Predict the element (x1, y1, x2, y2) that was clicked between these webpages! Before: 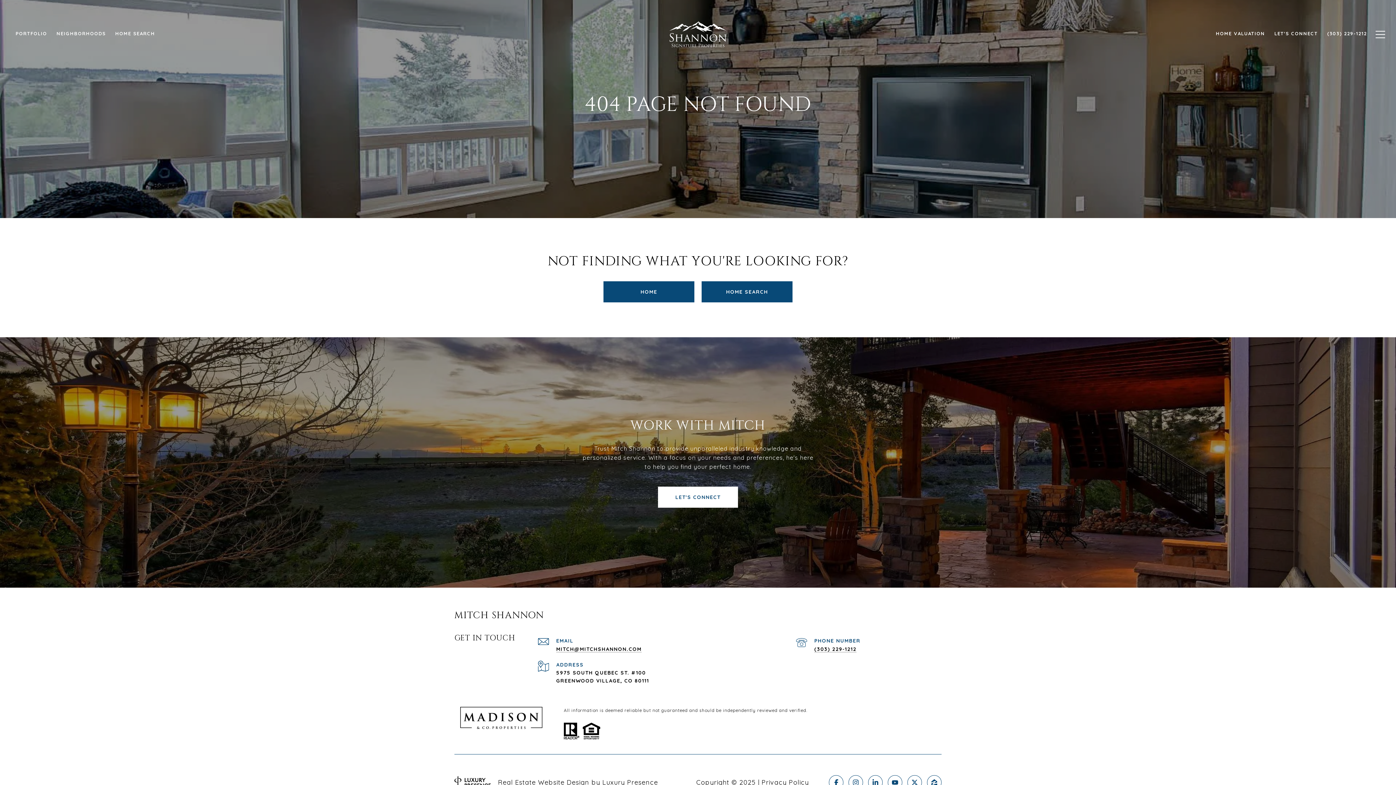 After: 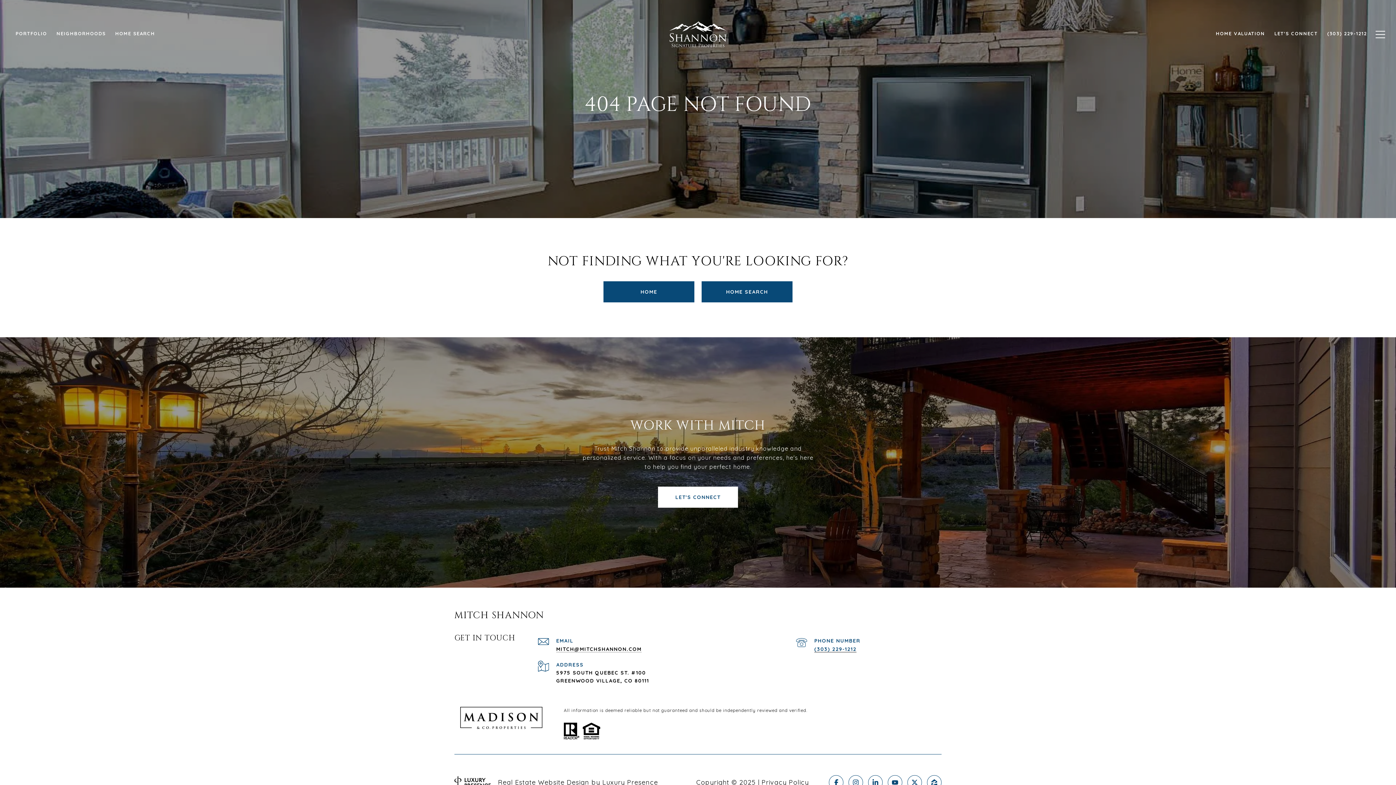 Action: bbox: (814, 646, 856, 652) label: (303) 229-1212